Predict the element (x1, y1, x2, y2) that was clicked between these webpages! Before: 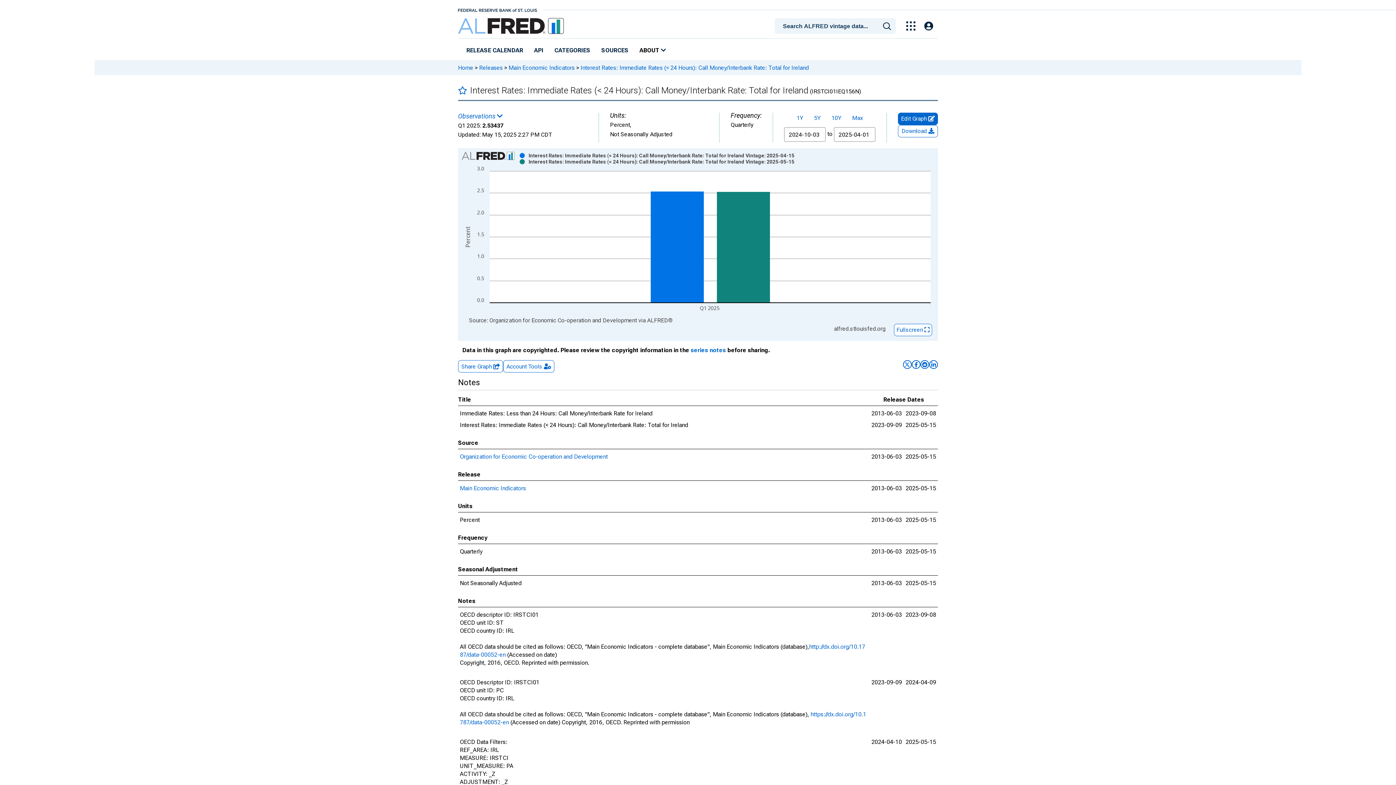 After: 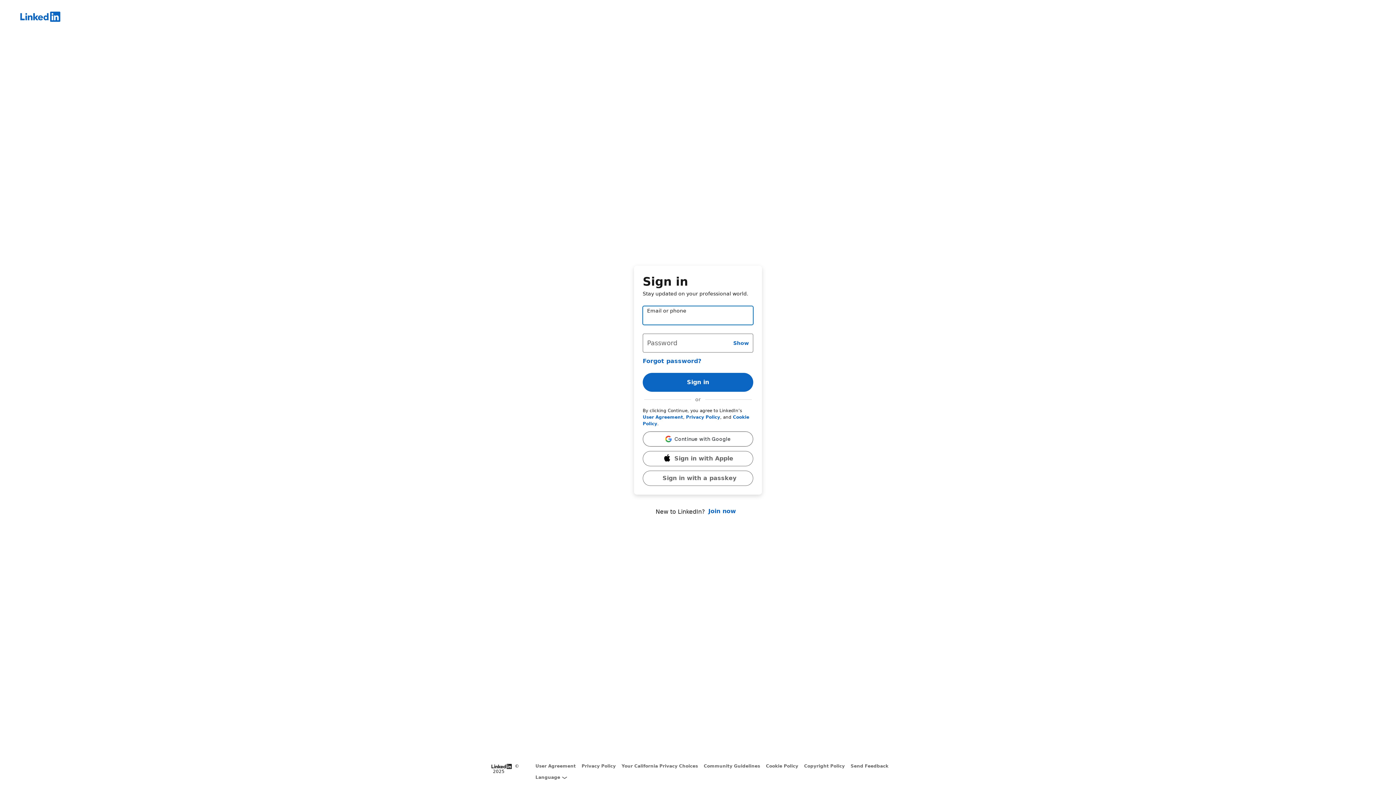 Action: bbox: (929, 360, 938, 369) label: Post to Linkedin